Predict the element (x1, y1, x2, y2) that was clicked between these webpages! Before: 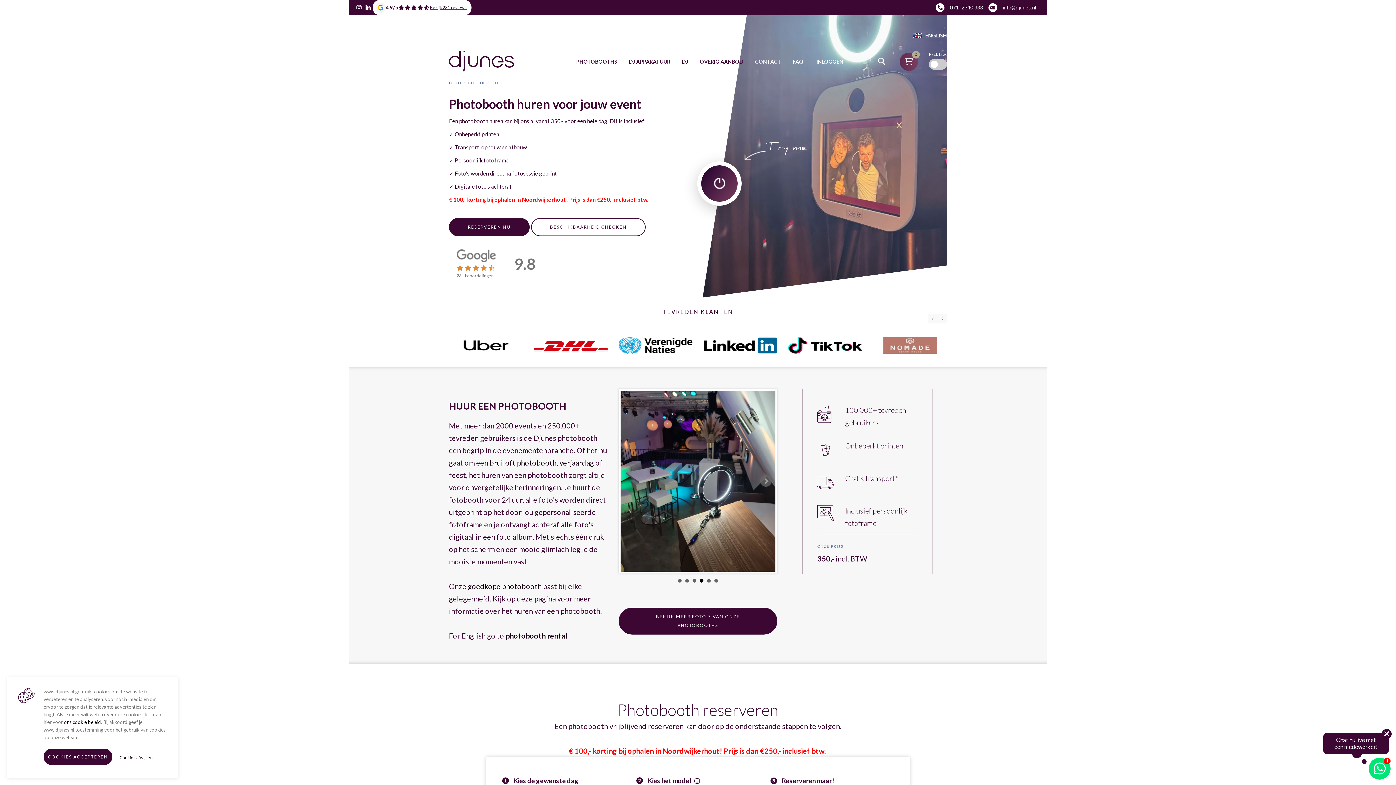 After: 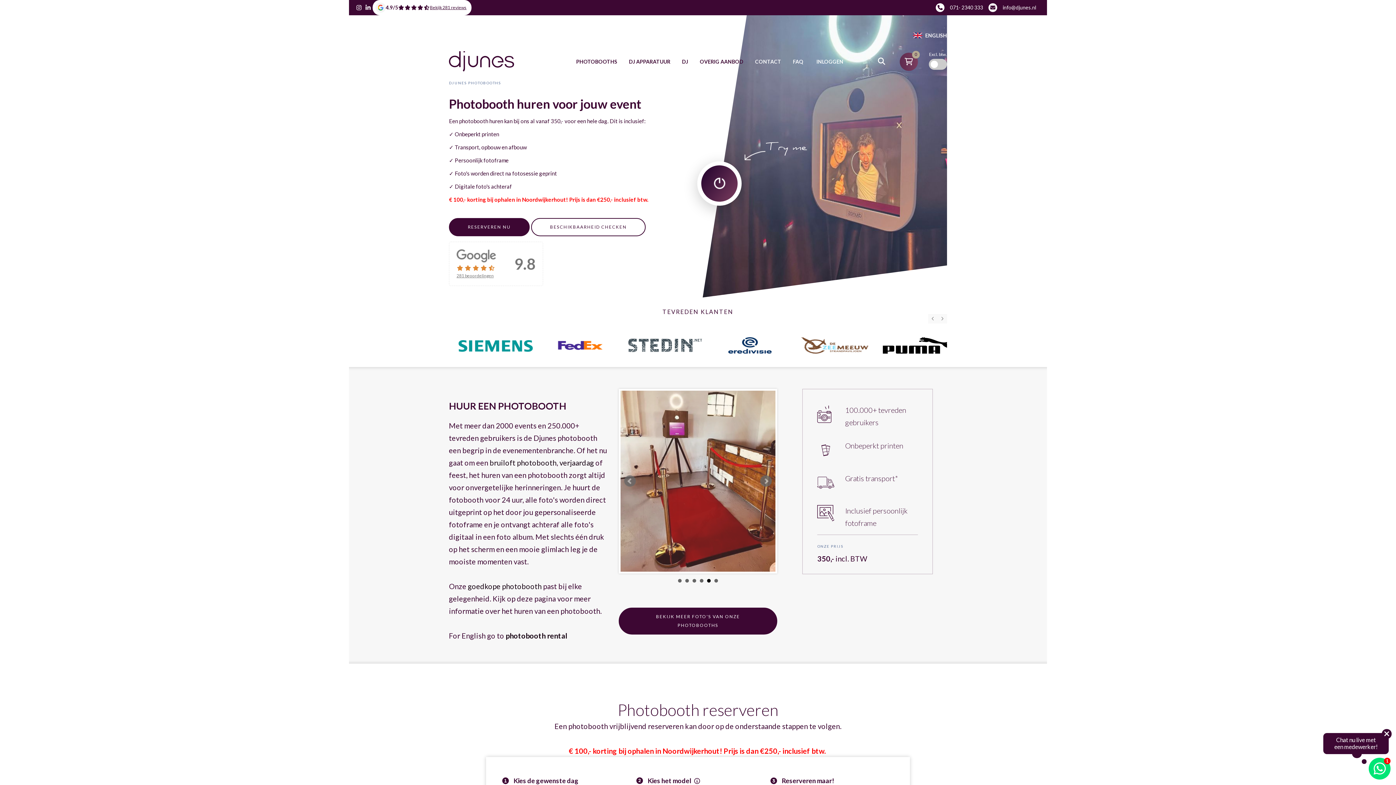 Action: bbox: (43, 749, 112, 765) label: COOKIES ACCEPTEREN